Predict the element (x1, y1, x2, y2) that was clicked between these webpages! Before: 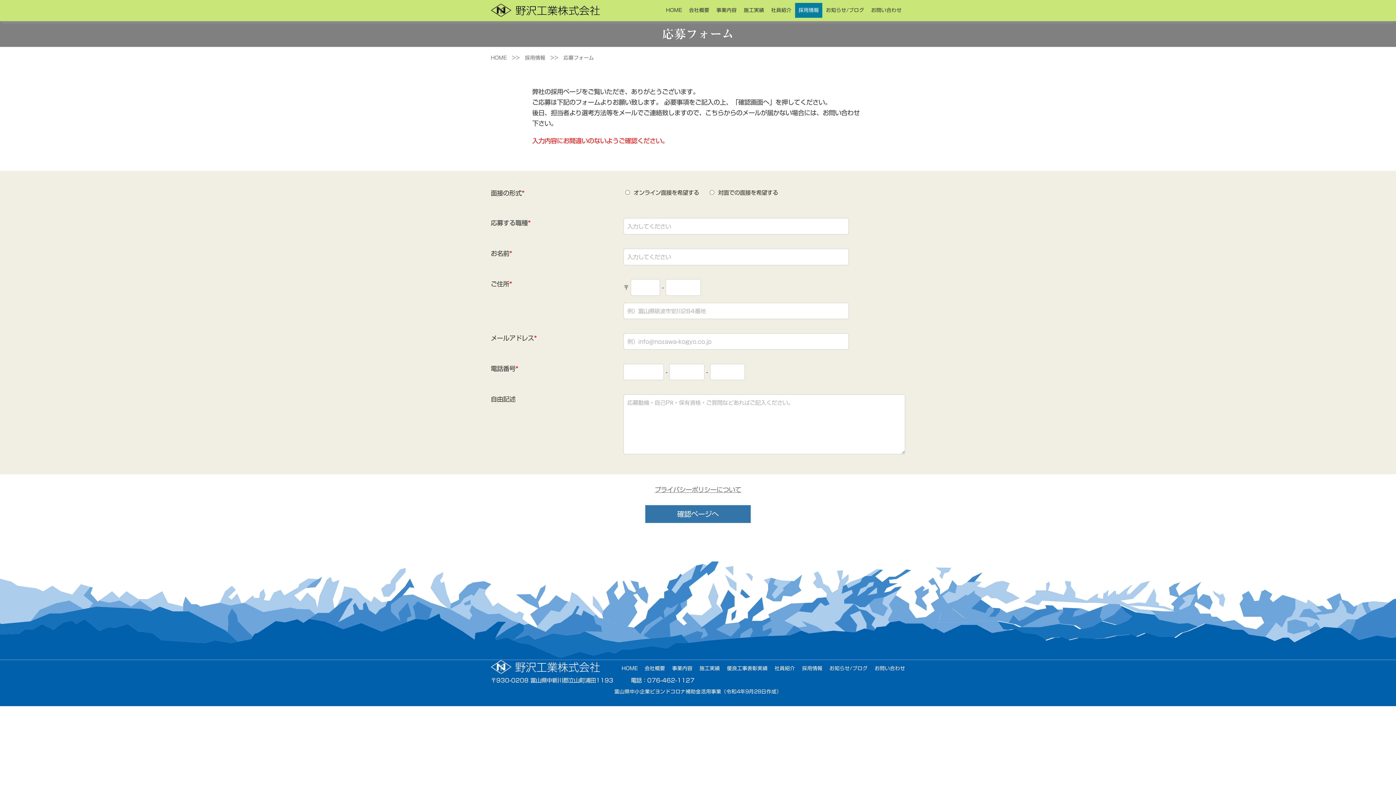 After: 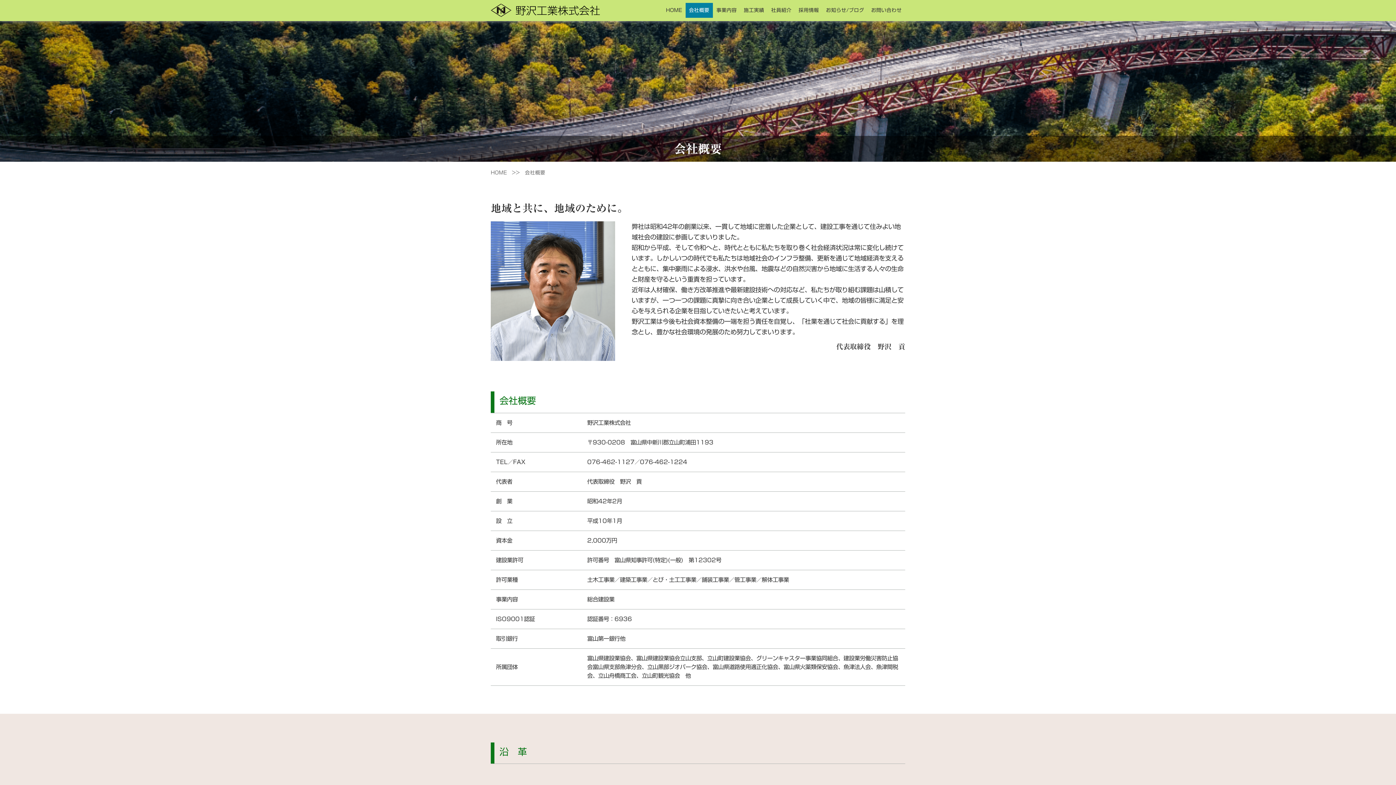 Action: bbox: (644, 666, 665, 671) label: 会社概要